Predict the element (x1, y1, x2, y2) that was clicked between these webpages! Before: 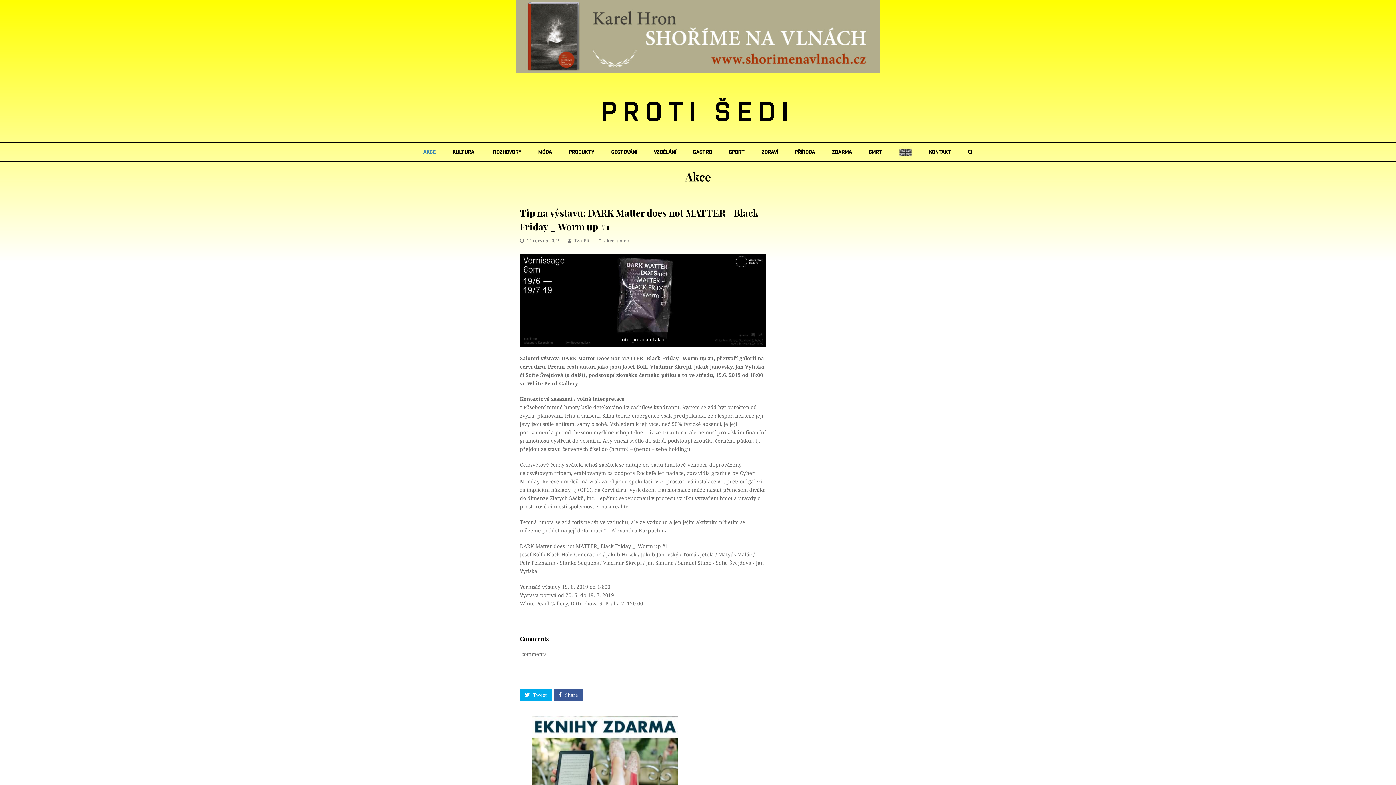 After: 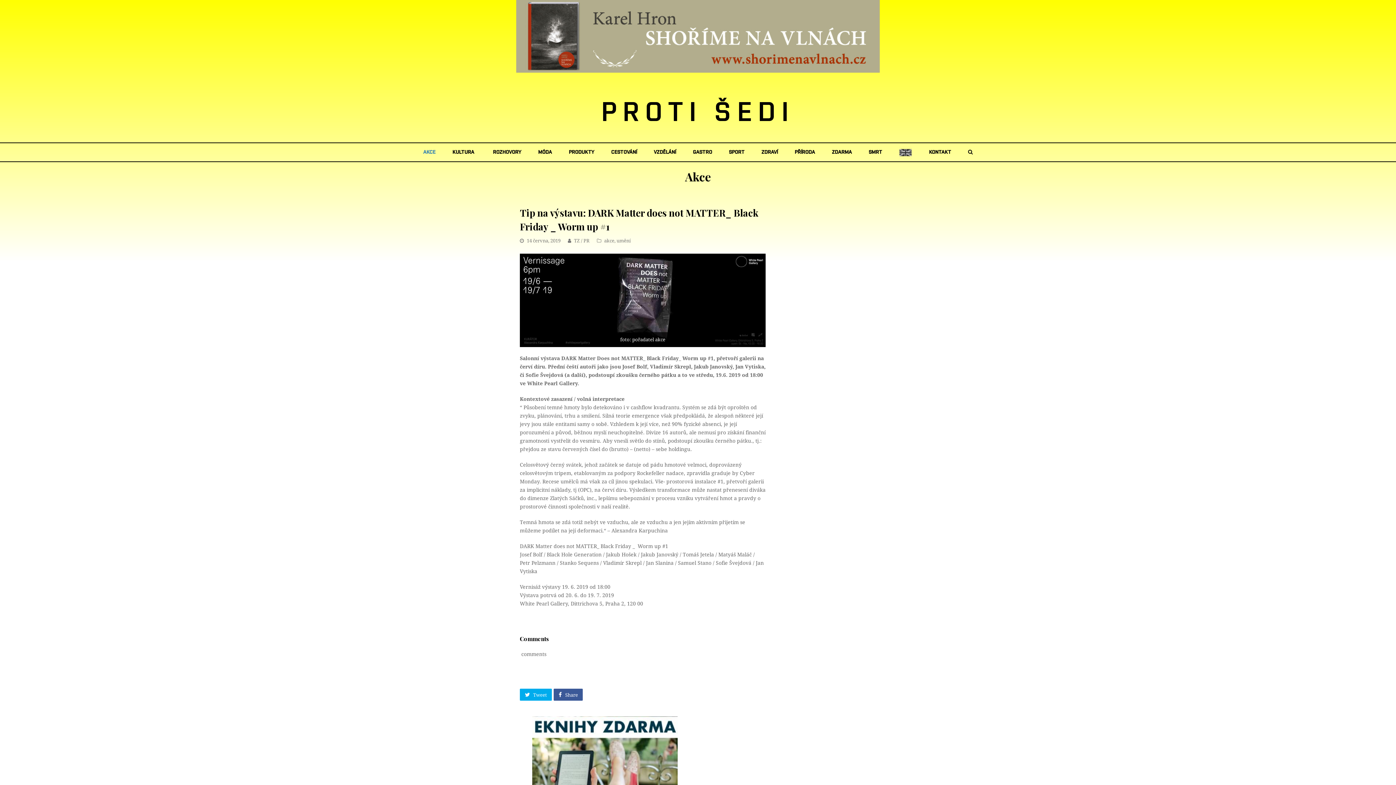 Action: bbox: (516, 68, 880, 73)